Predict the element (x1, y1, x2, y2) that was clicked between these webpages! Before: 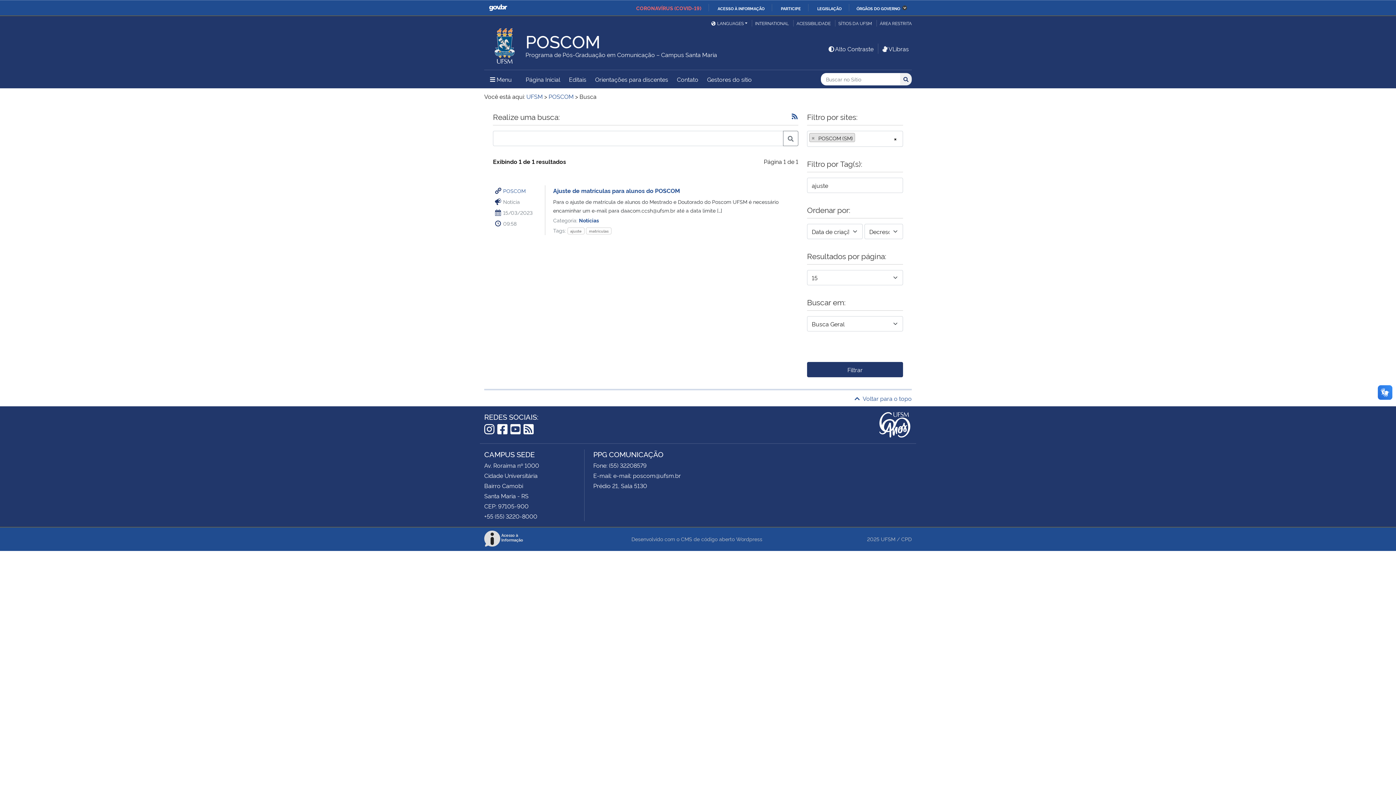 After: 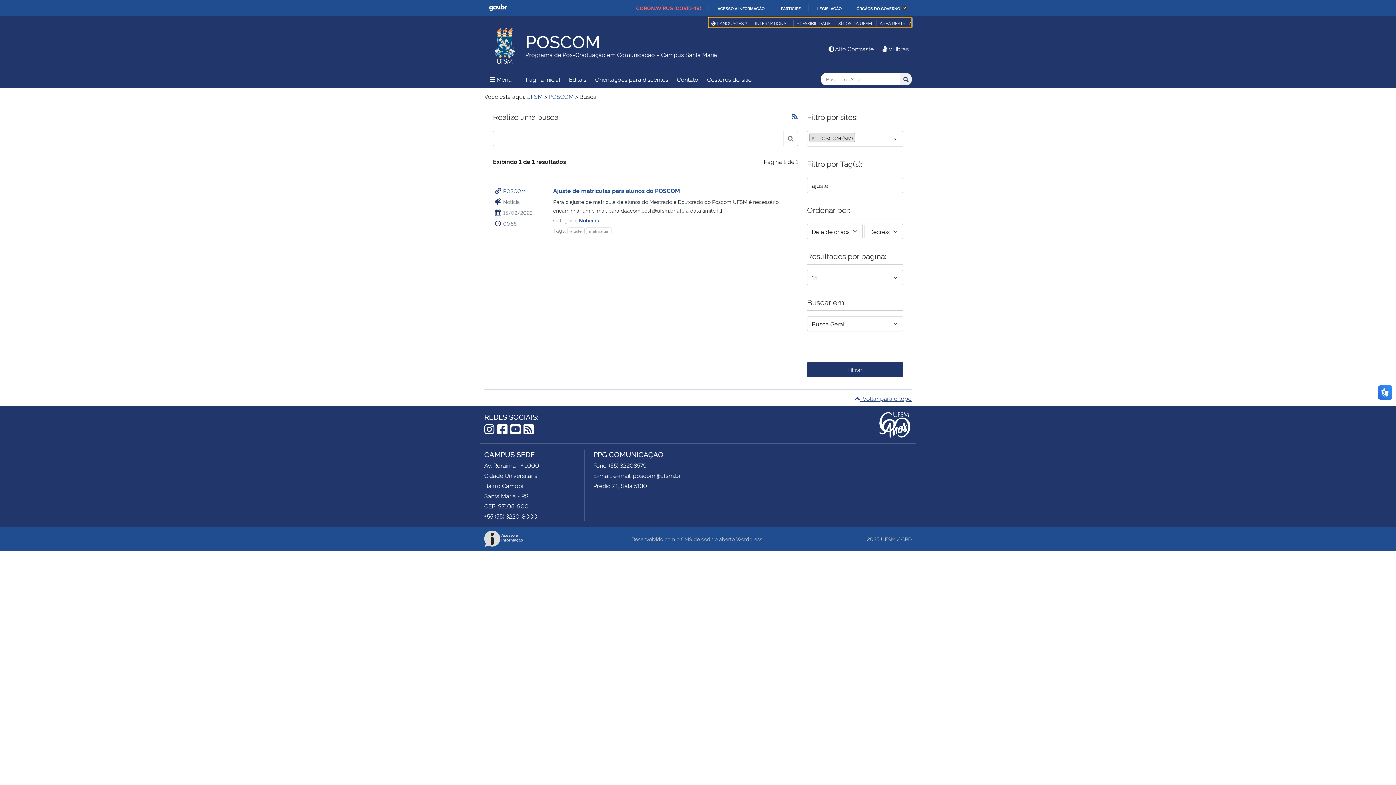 Action: label:   Voltar para o topo bbox: (854, 393, 912, 403)